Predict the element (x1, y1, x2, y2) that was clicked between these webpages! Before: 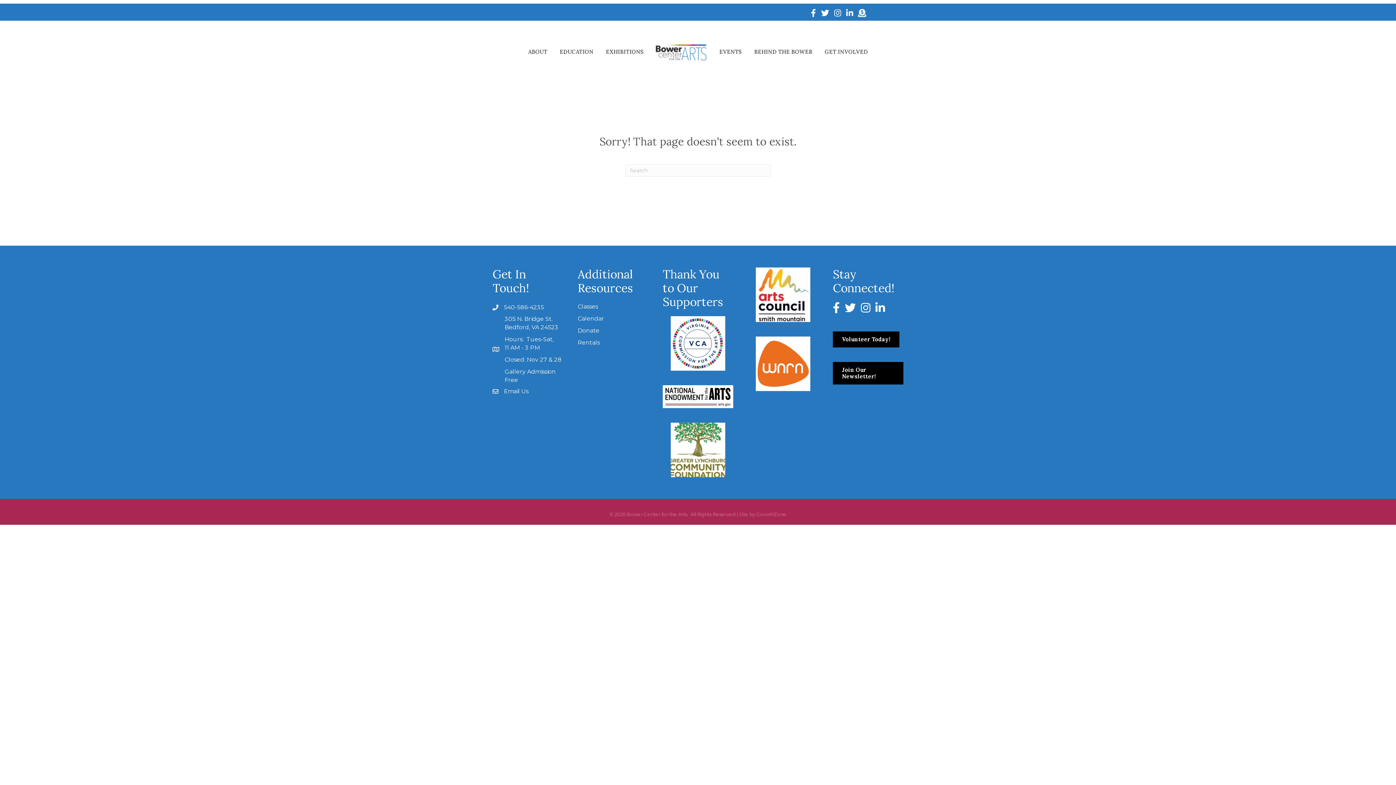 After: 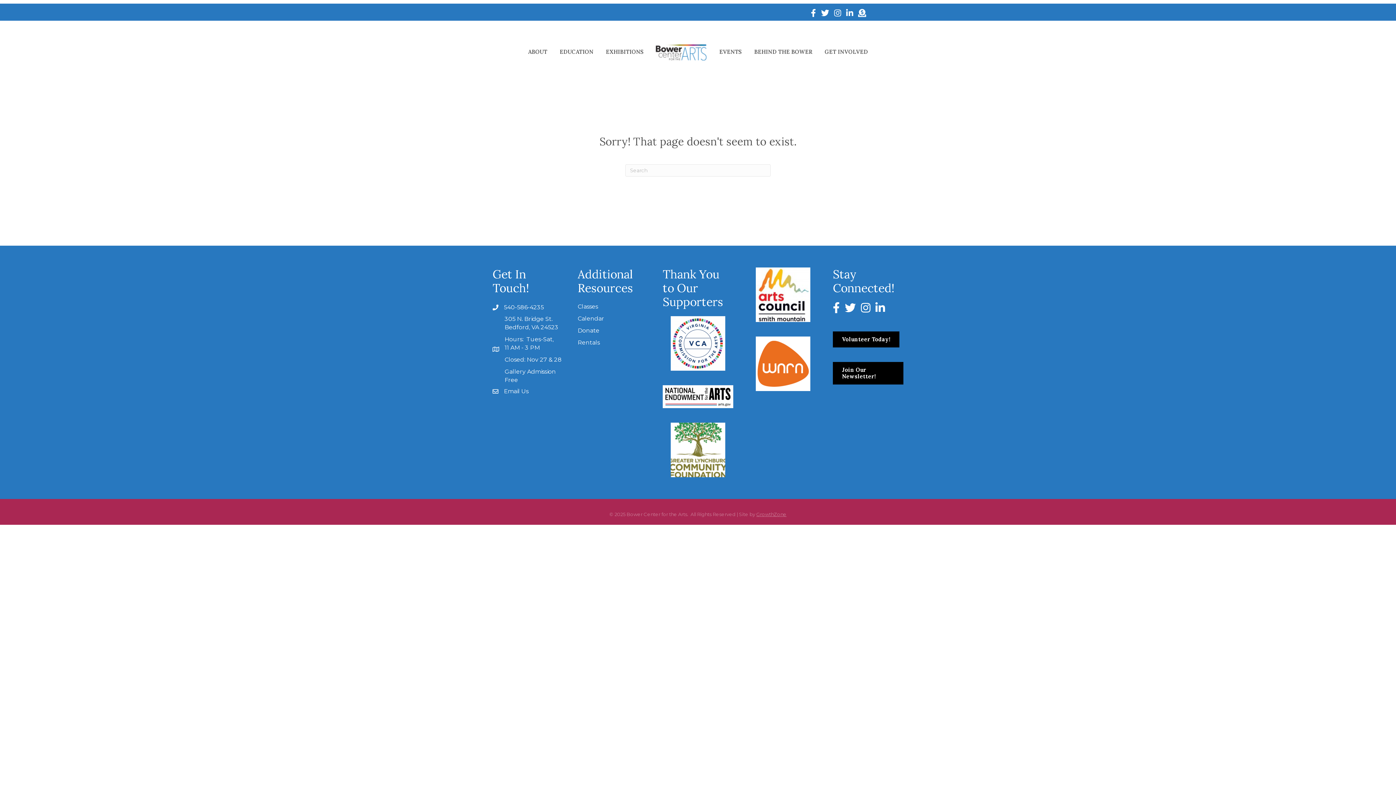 Action: label: GrowthZone bbox: (756, 511, 786, 517)